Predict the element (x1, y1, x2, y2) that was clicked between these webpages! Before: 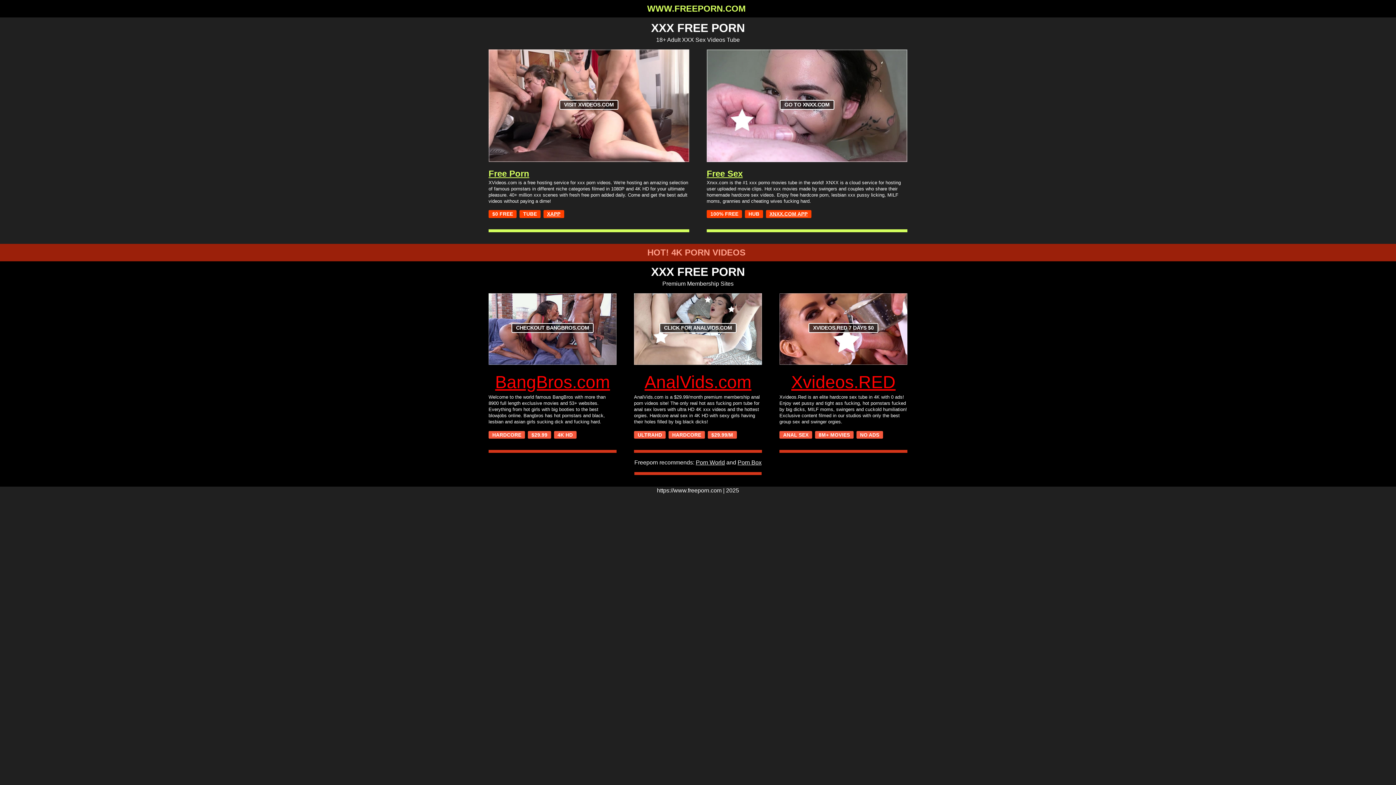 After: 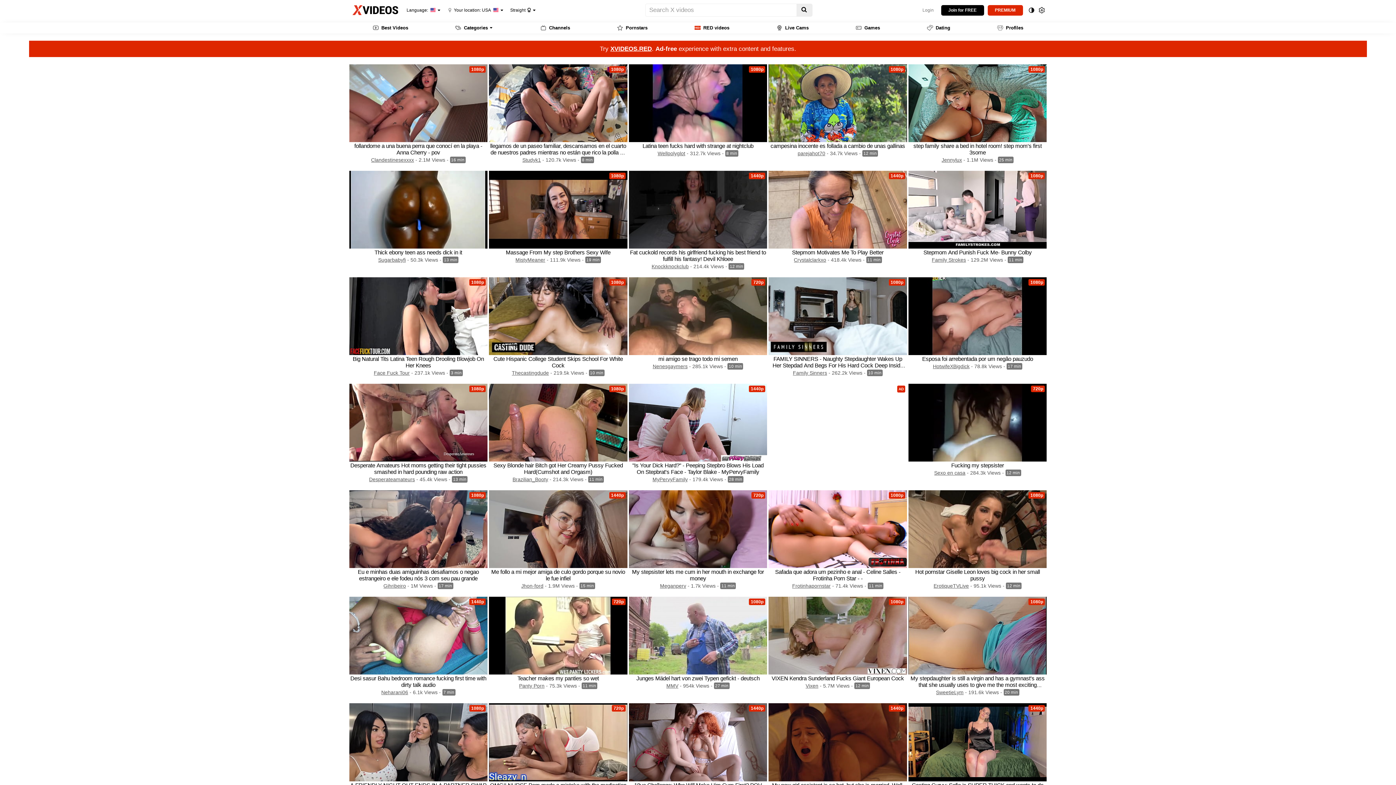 Action: bbox: (488, 49, 689, 162) label: VISIT XVIDEOS.COM